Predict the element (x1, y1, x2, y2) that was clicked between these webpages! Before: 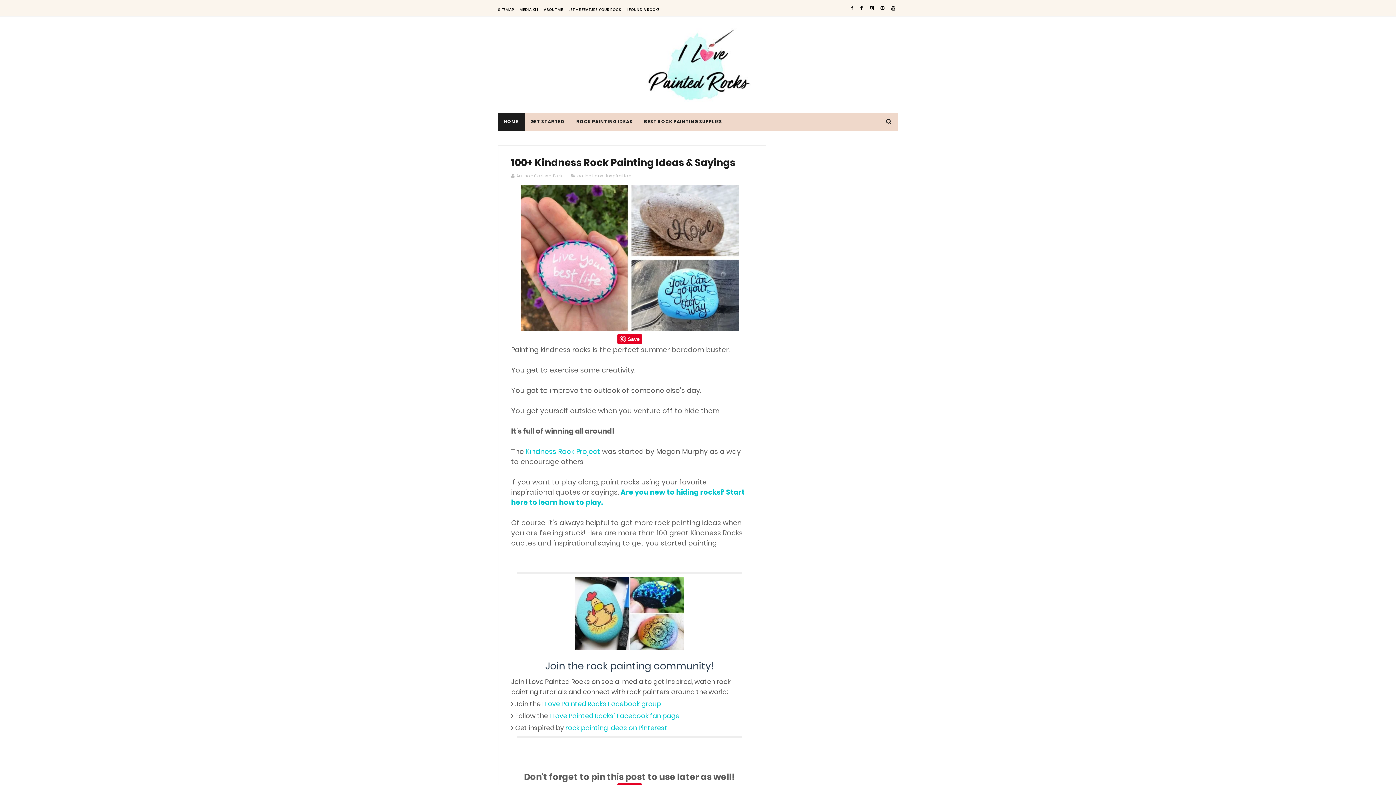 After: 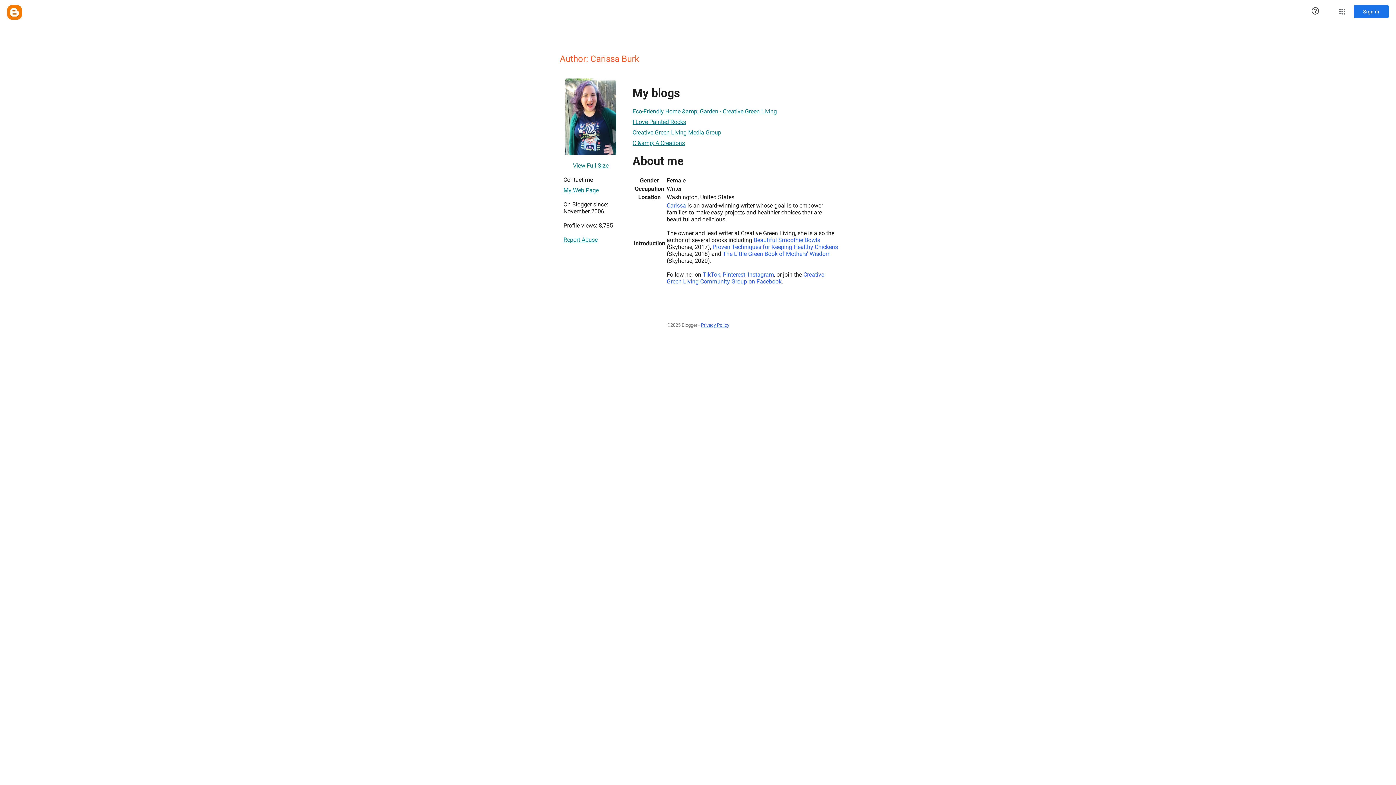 Action: label: Author: Carissa Burk  bbox: (511, 172, 563, 178)